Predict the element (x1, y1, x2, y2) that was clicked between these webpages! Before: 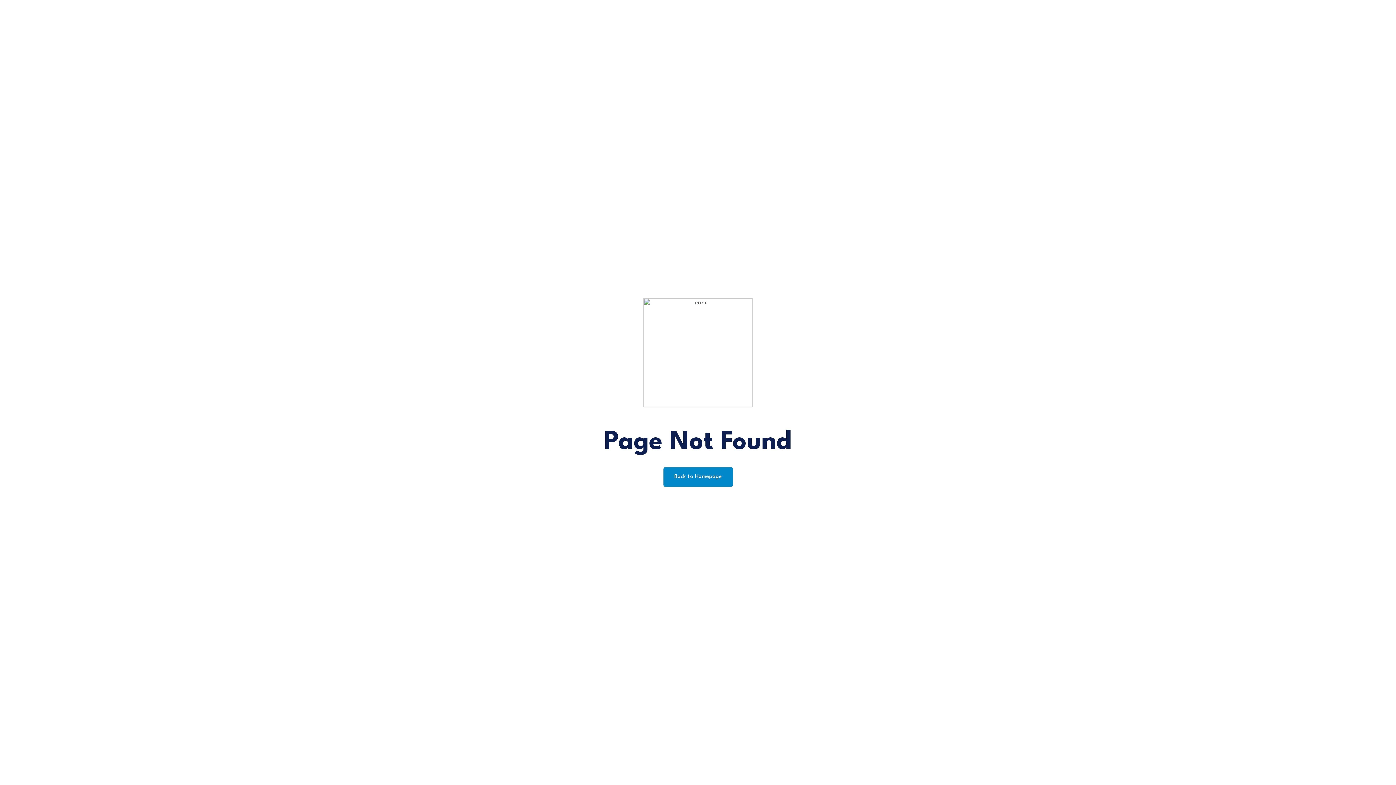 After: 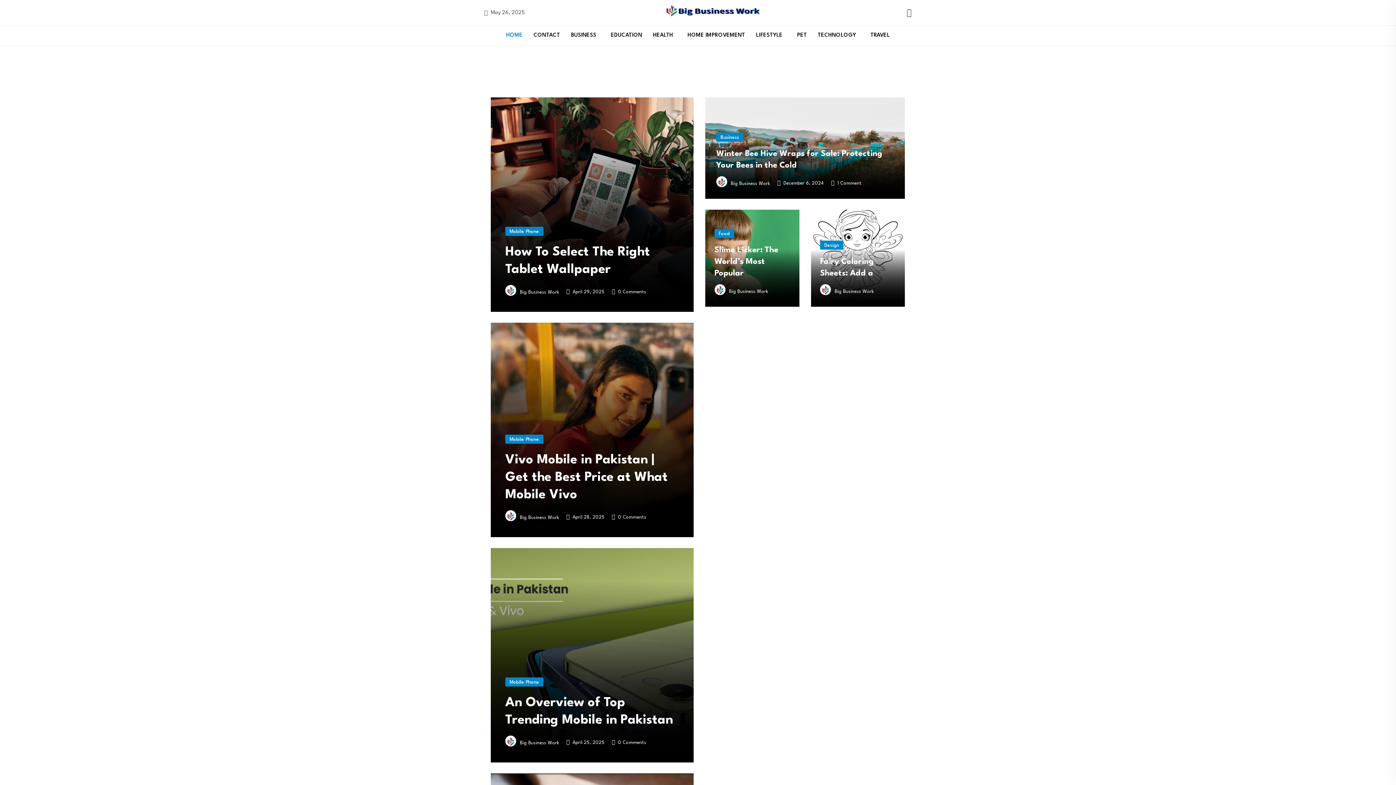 Action: bbox: (663, 467, 732, 487) label: Back to Homepage